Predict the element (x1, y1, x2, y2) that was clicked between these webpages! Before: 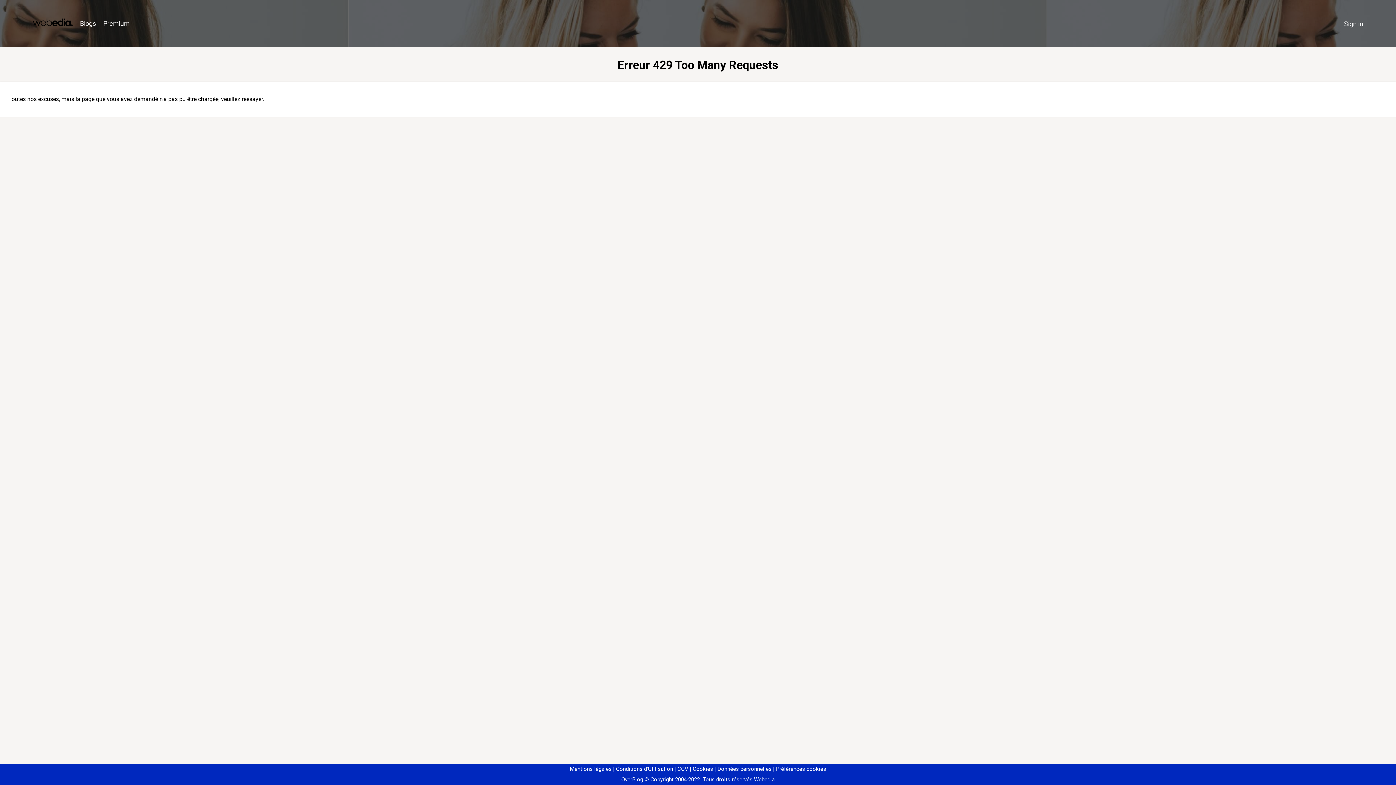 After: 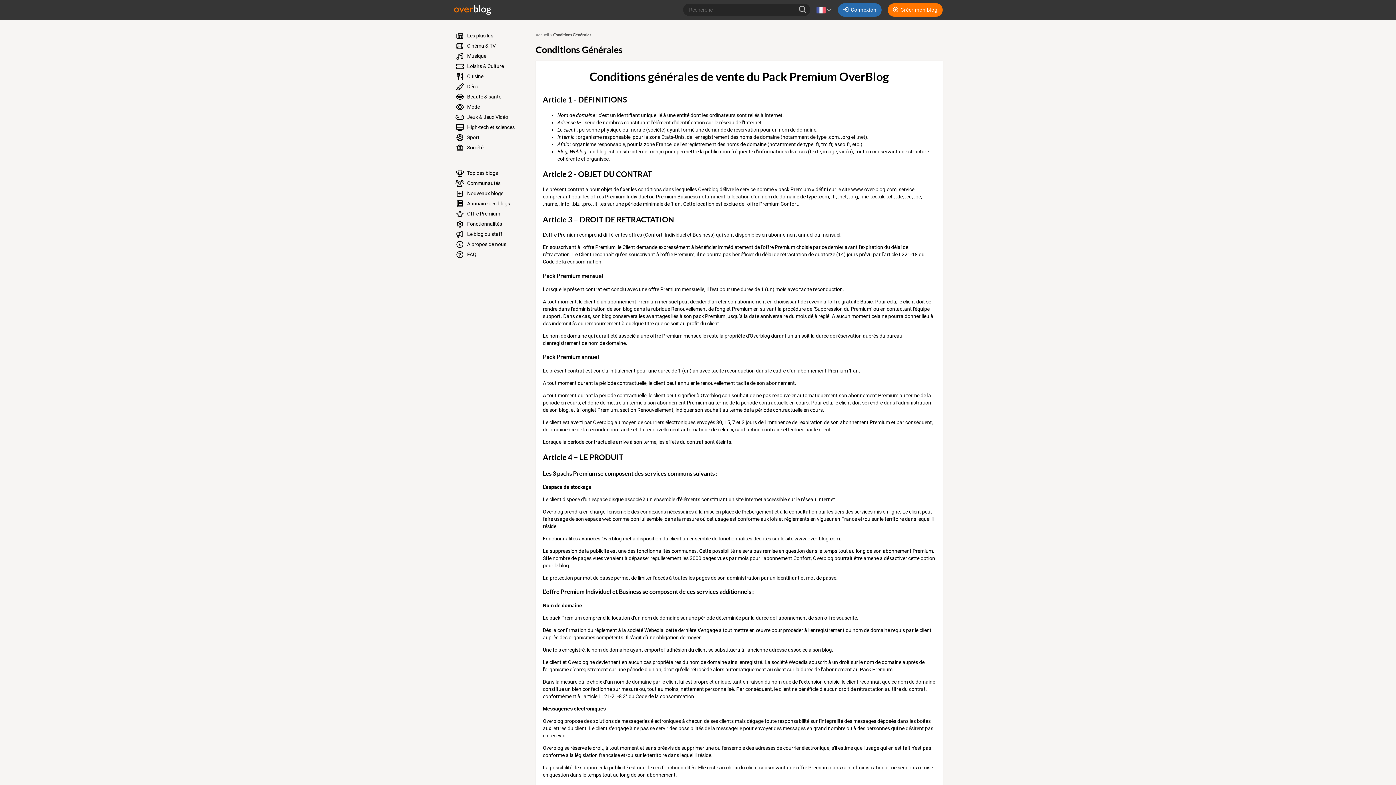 Action: bbox: (674, 766, 688, 772) label: CGV